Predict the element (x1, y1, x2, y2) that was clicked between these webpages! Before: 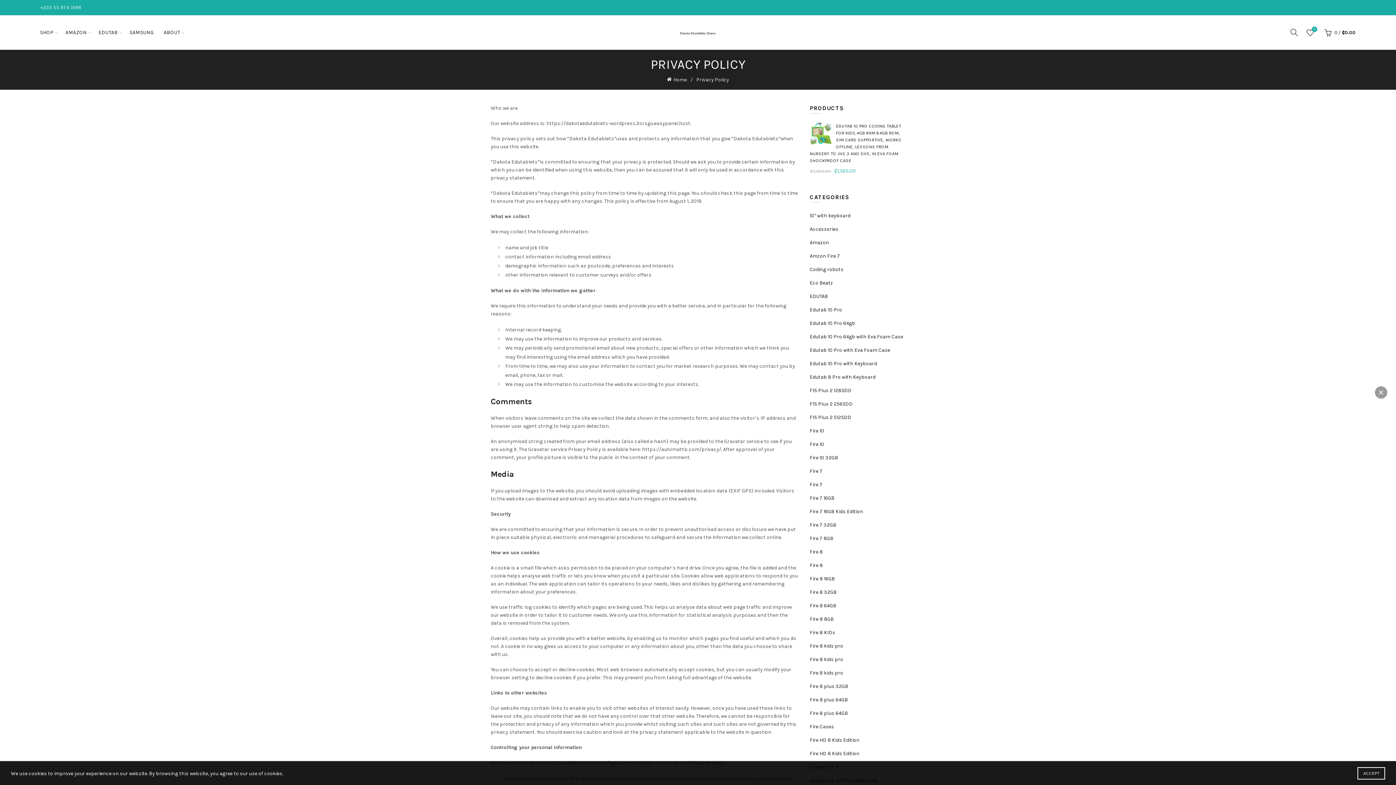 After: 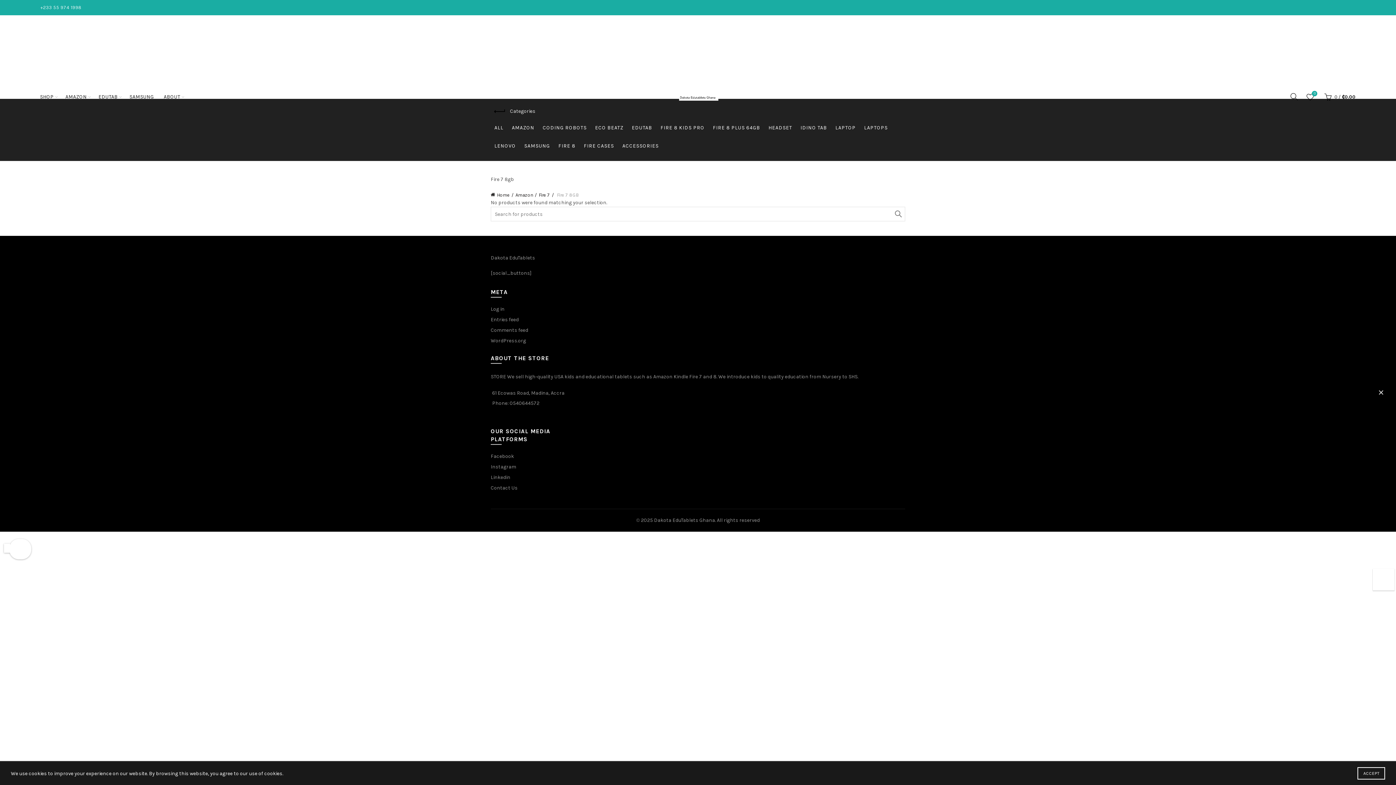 Action: label: Fire 7 8GB bbox: (810, 535, 833, 541)